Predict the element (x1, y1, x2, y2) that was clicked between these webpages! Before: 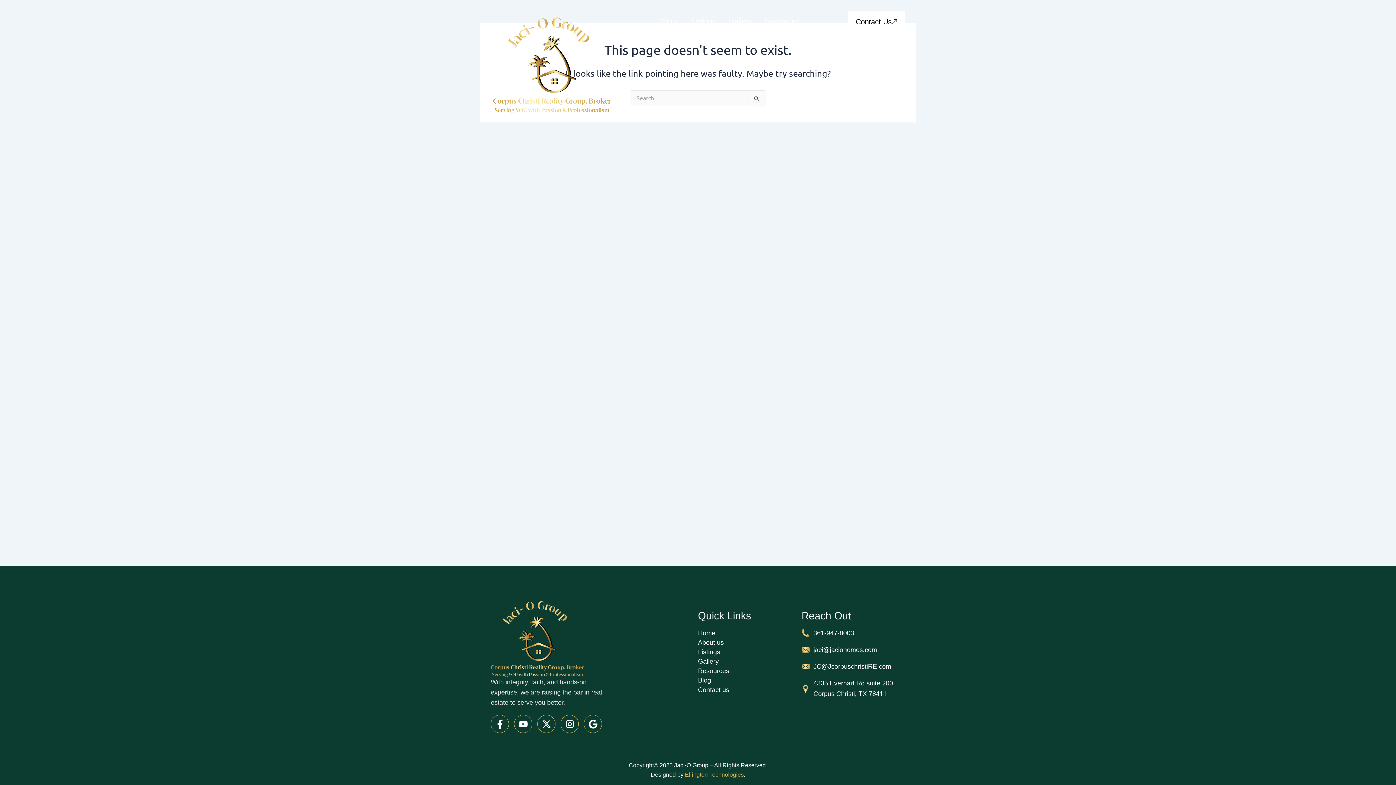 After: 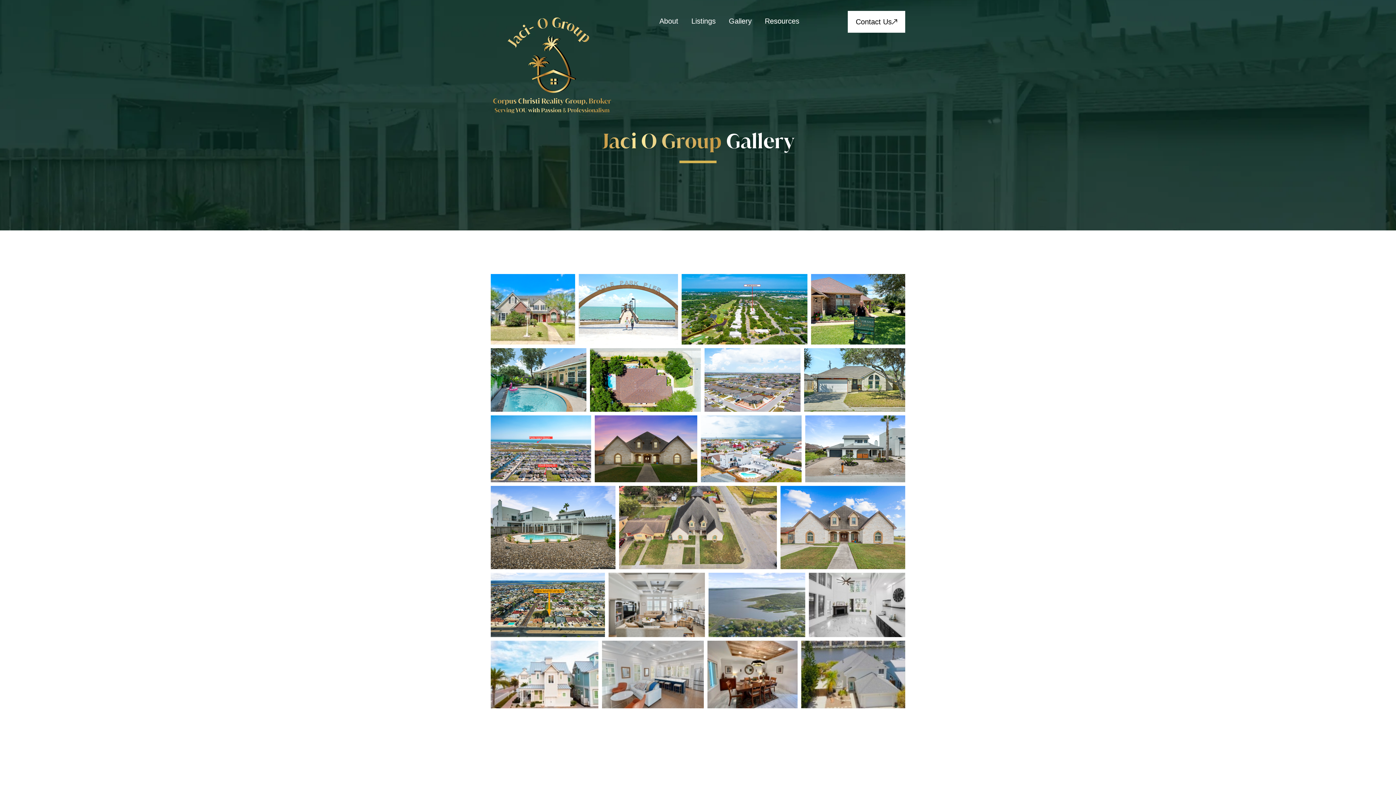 Action: bbox: (729, 12, 751, 29) label: Gallery